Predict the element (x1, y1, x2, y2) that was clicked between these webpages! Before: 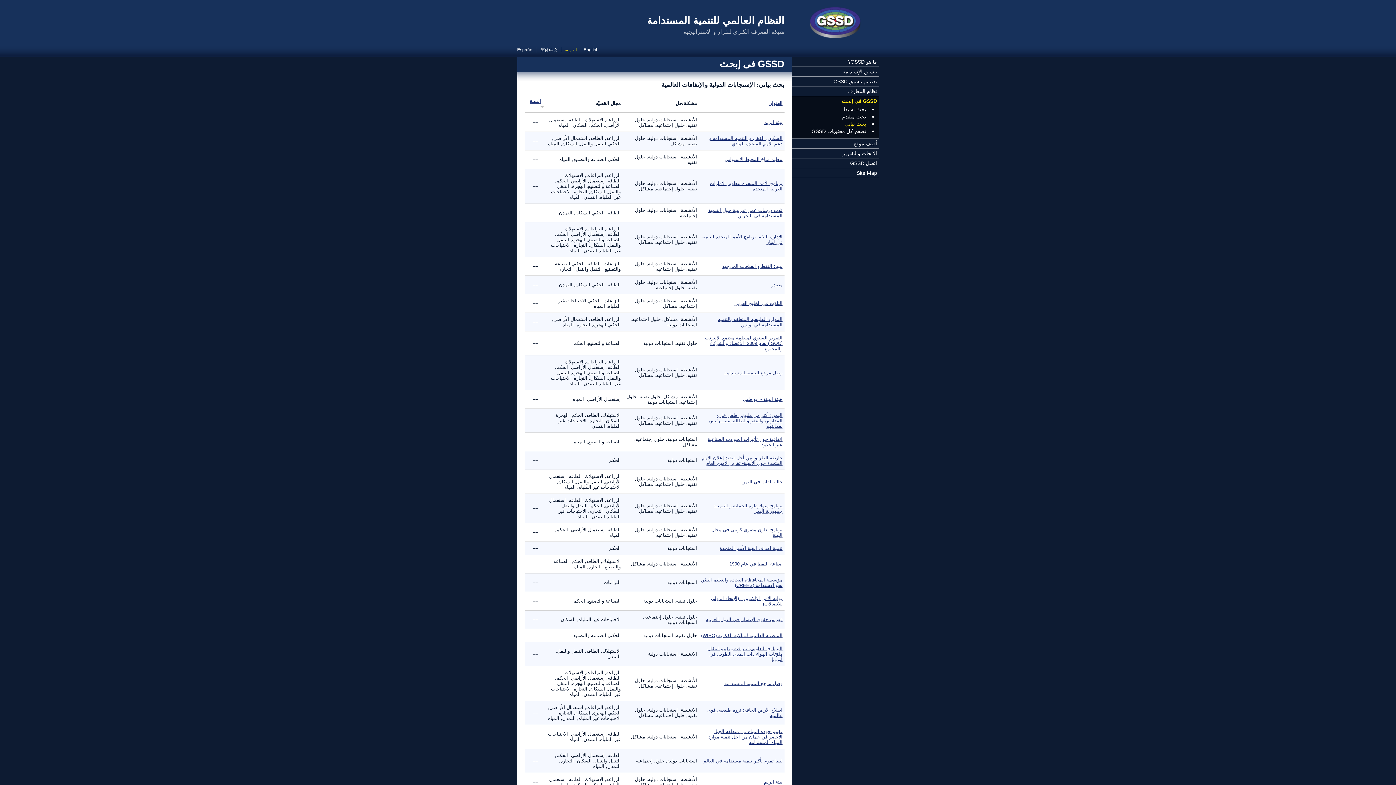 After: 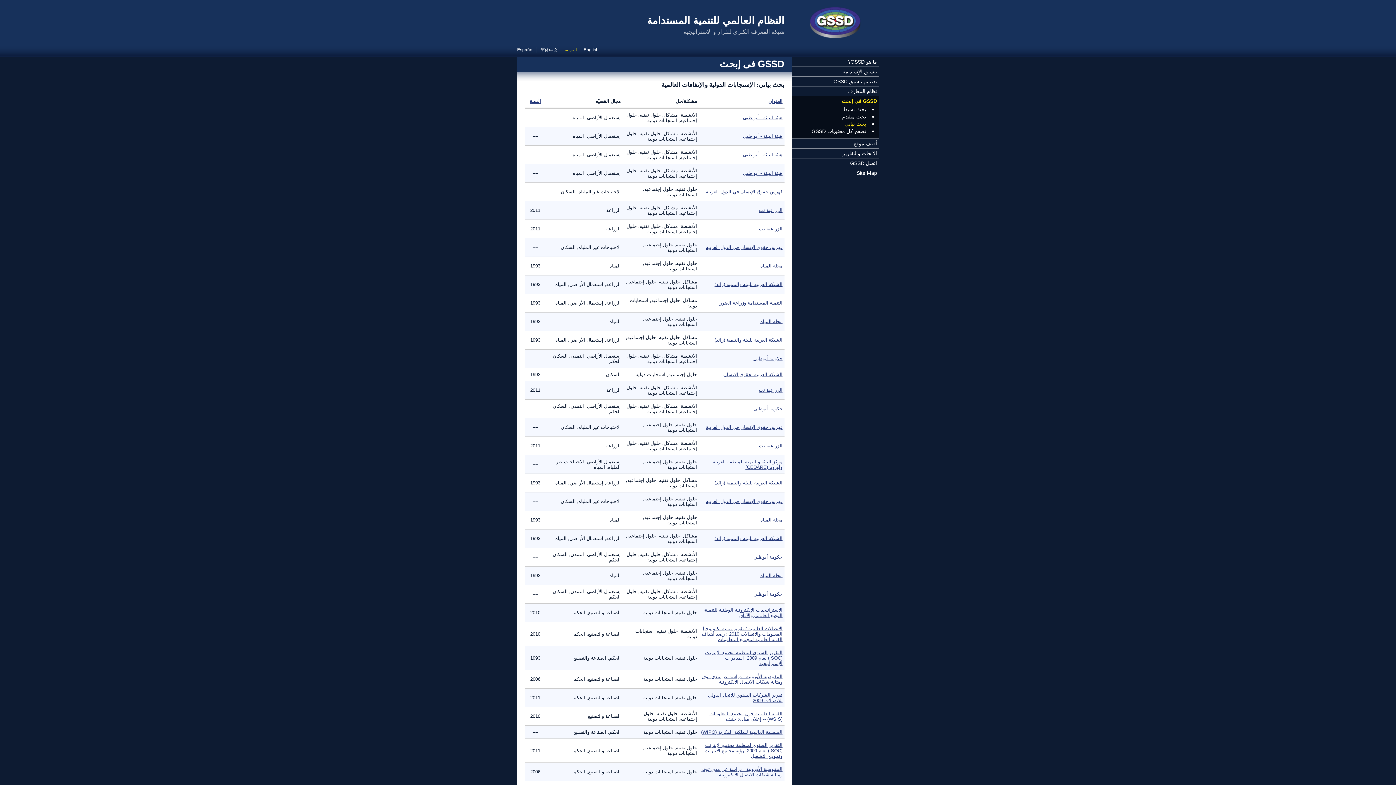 Action: label: العربية bbox: (564, 47, 576, 52)